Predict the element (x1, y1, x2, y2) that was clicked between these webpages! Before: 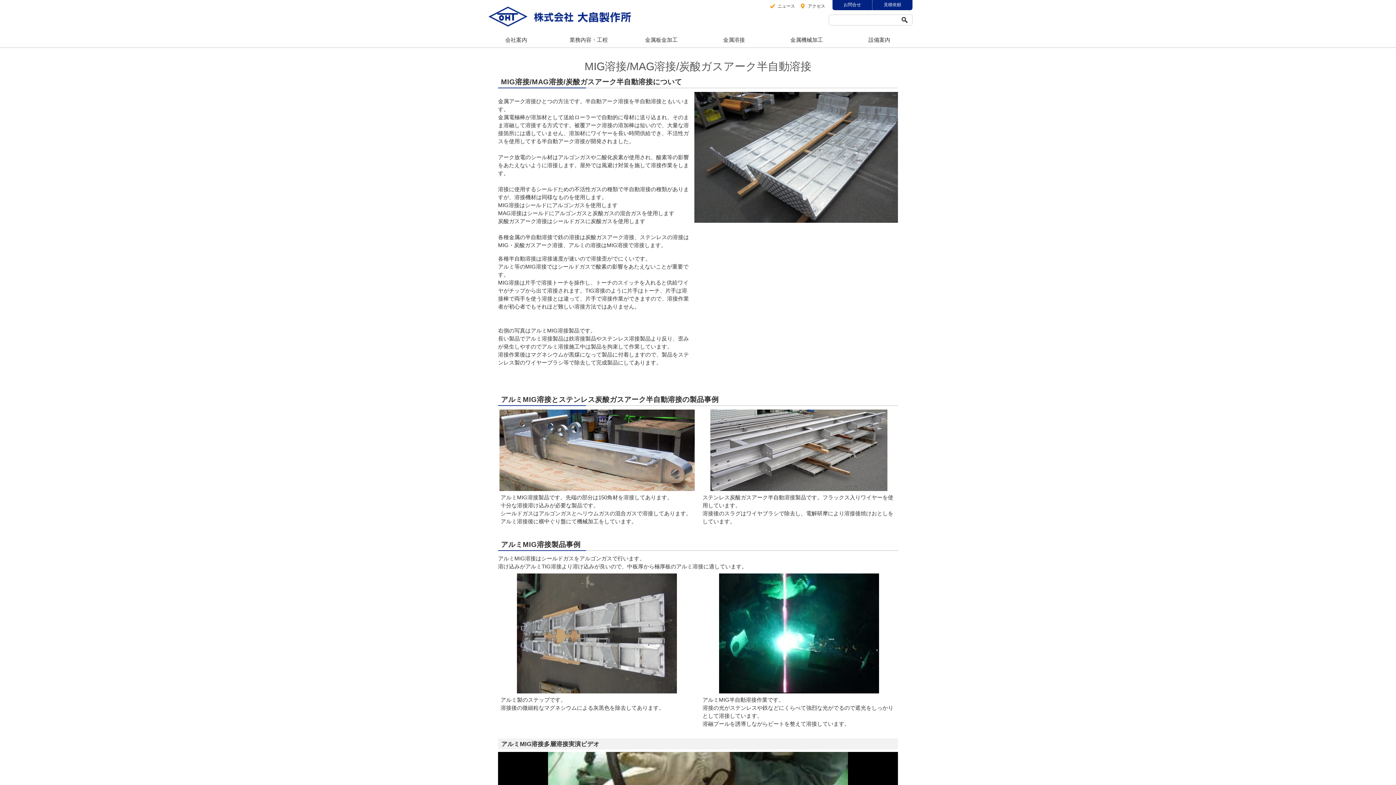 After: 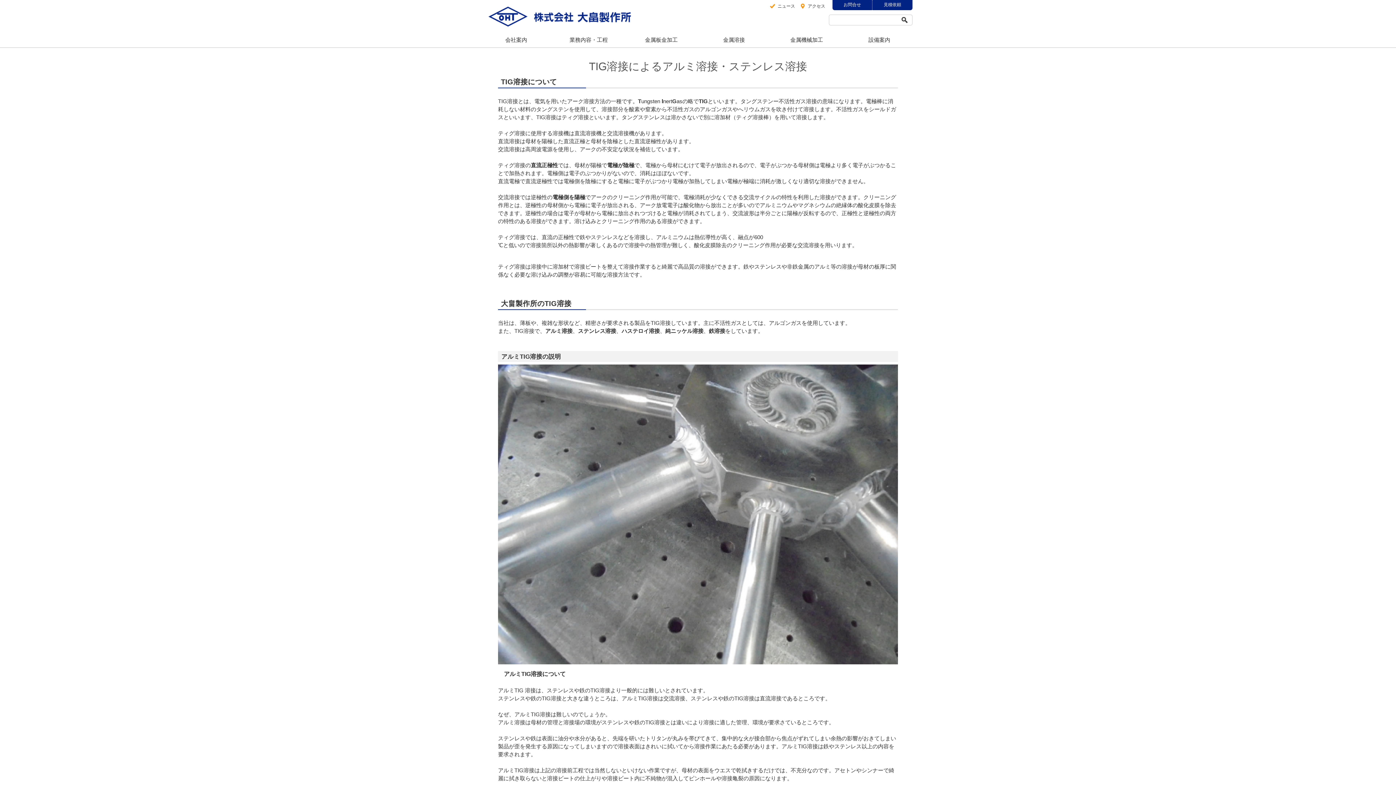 Action: bbox: (694, 91, 898, 222)